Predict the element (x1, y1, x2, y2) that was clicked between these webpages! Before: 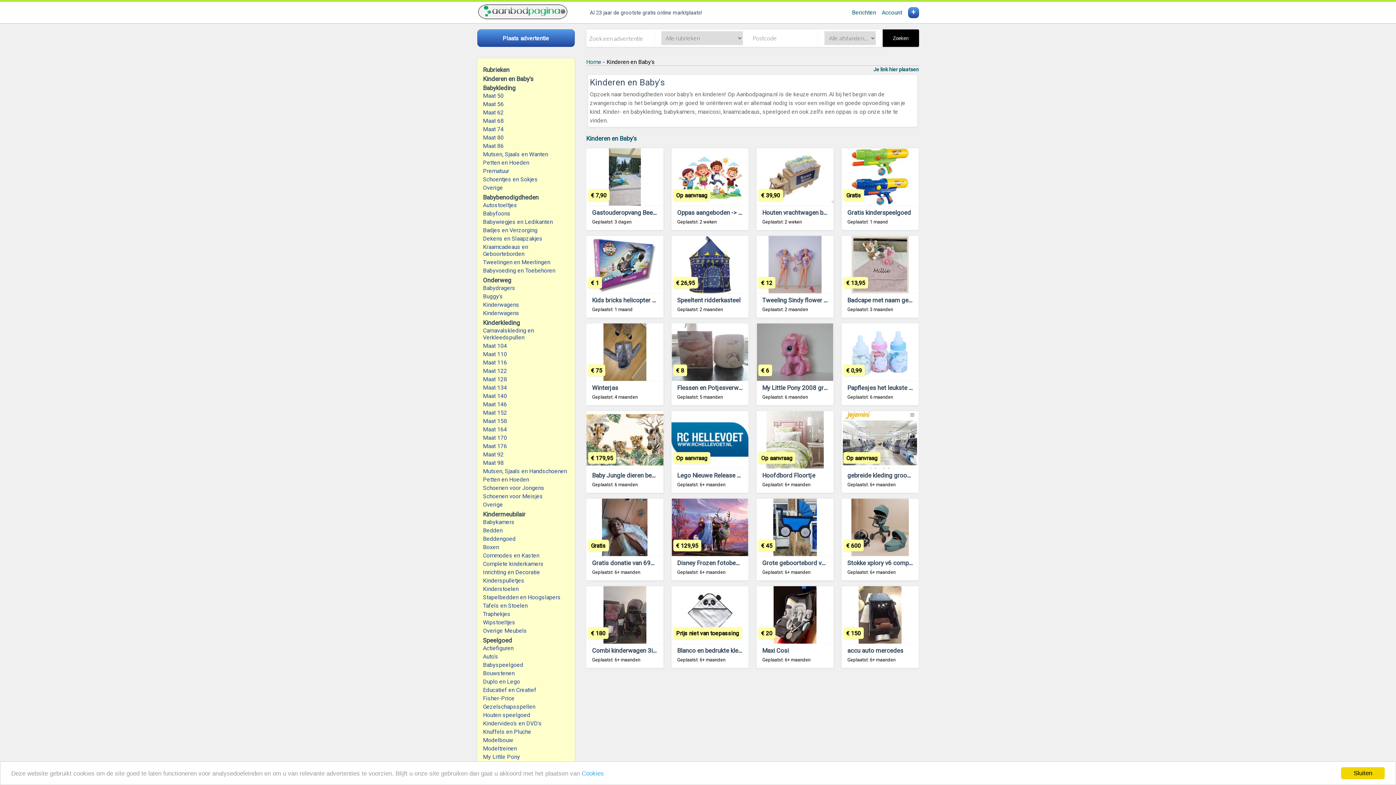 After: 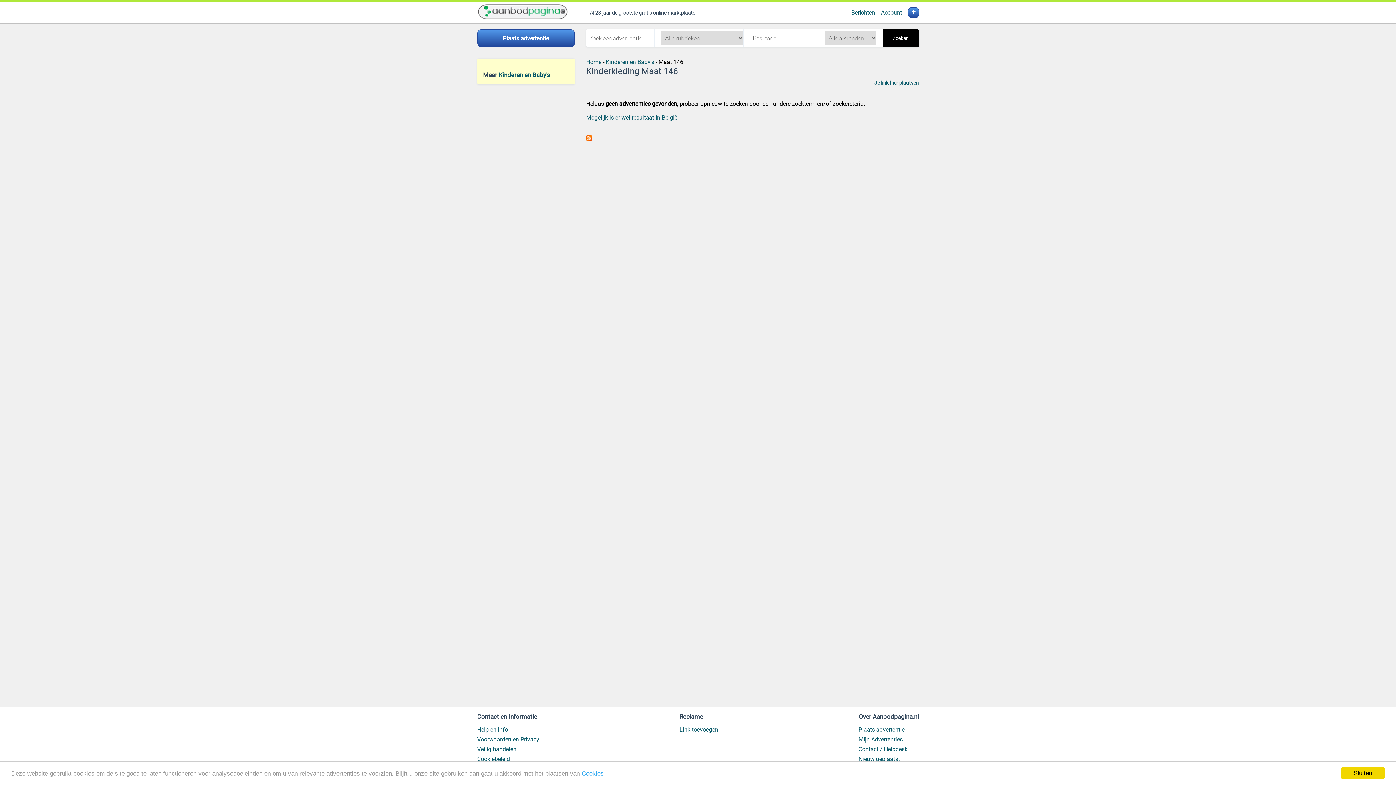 Action: bbox: (483, 400, 568, 408) label: Maat 146